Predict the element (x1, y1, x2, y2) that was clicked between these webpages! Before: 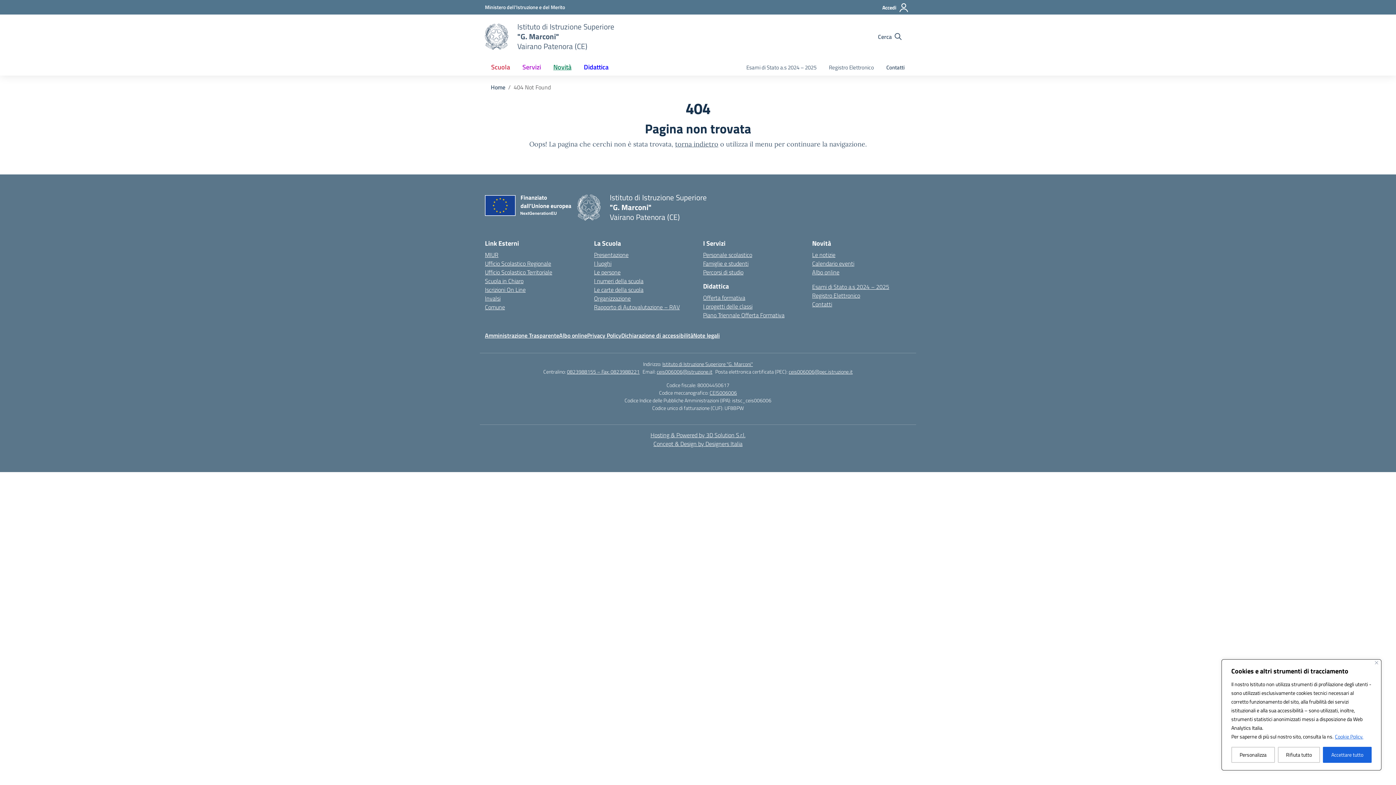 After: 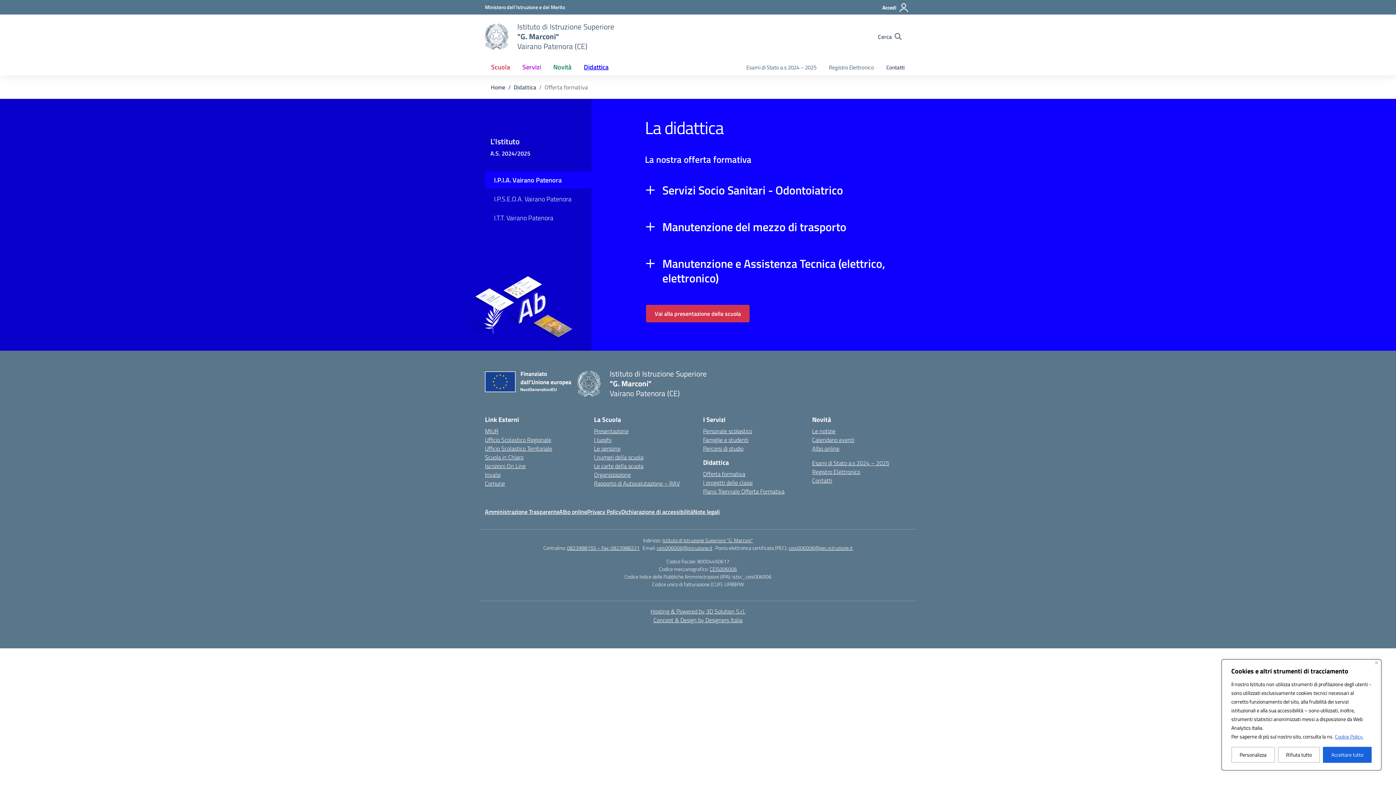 Action: label: Offerta formativa bbox: (703, 293, 745, 302)